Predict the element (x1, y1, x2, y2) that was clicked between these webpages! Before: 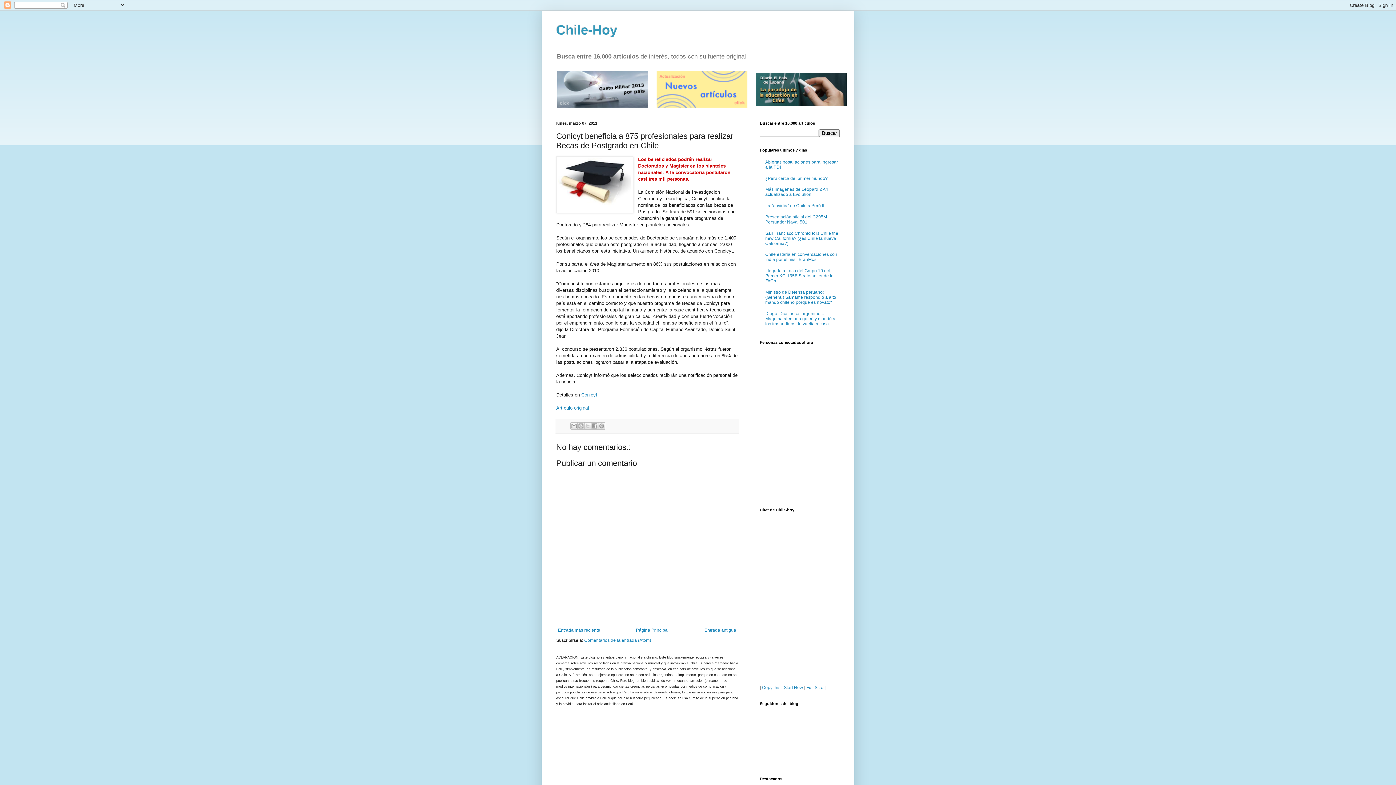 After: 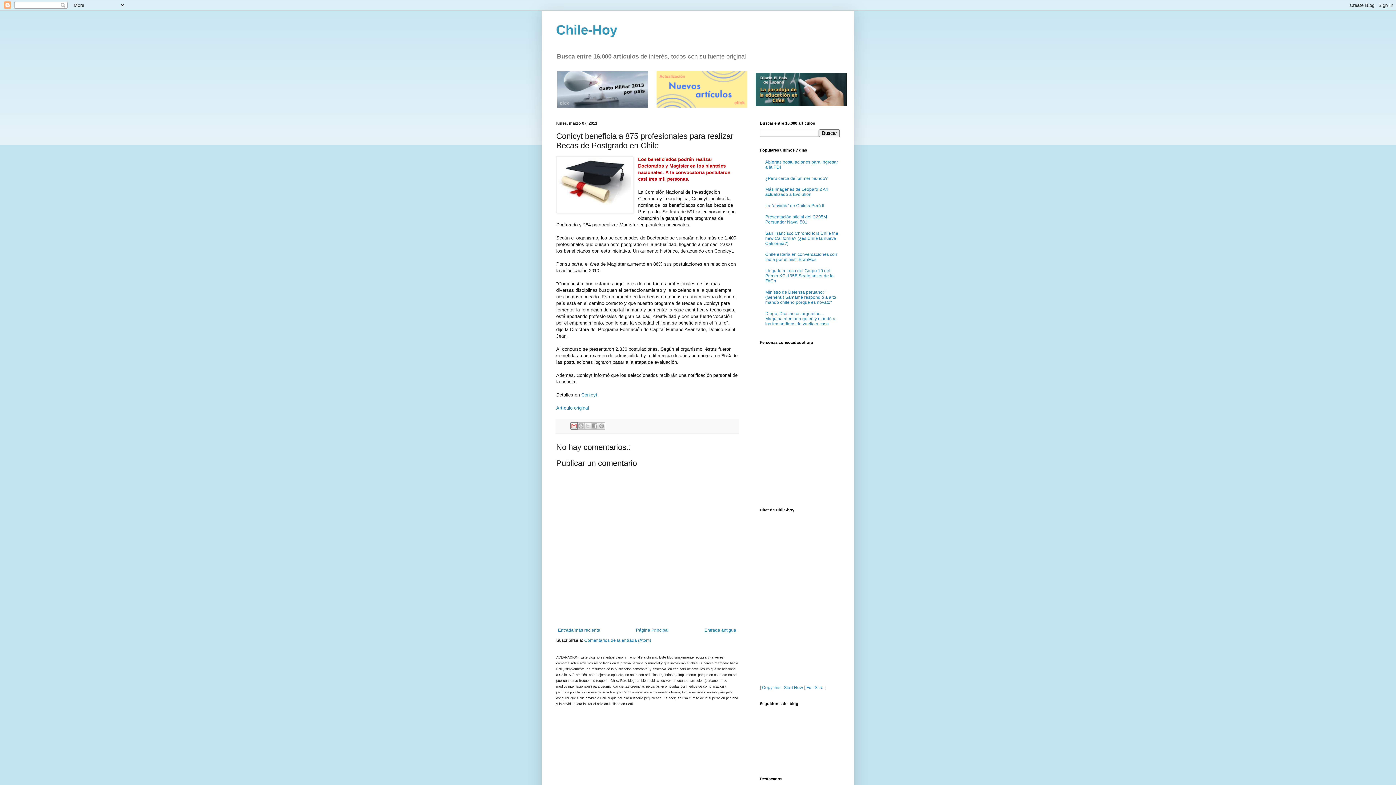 Action: bbox: (570, 422, 577, 429) label: Enviar esto por correo electrónico